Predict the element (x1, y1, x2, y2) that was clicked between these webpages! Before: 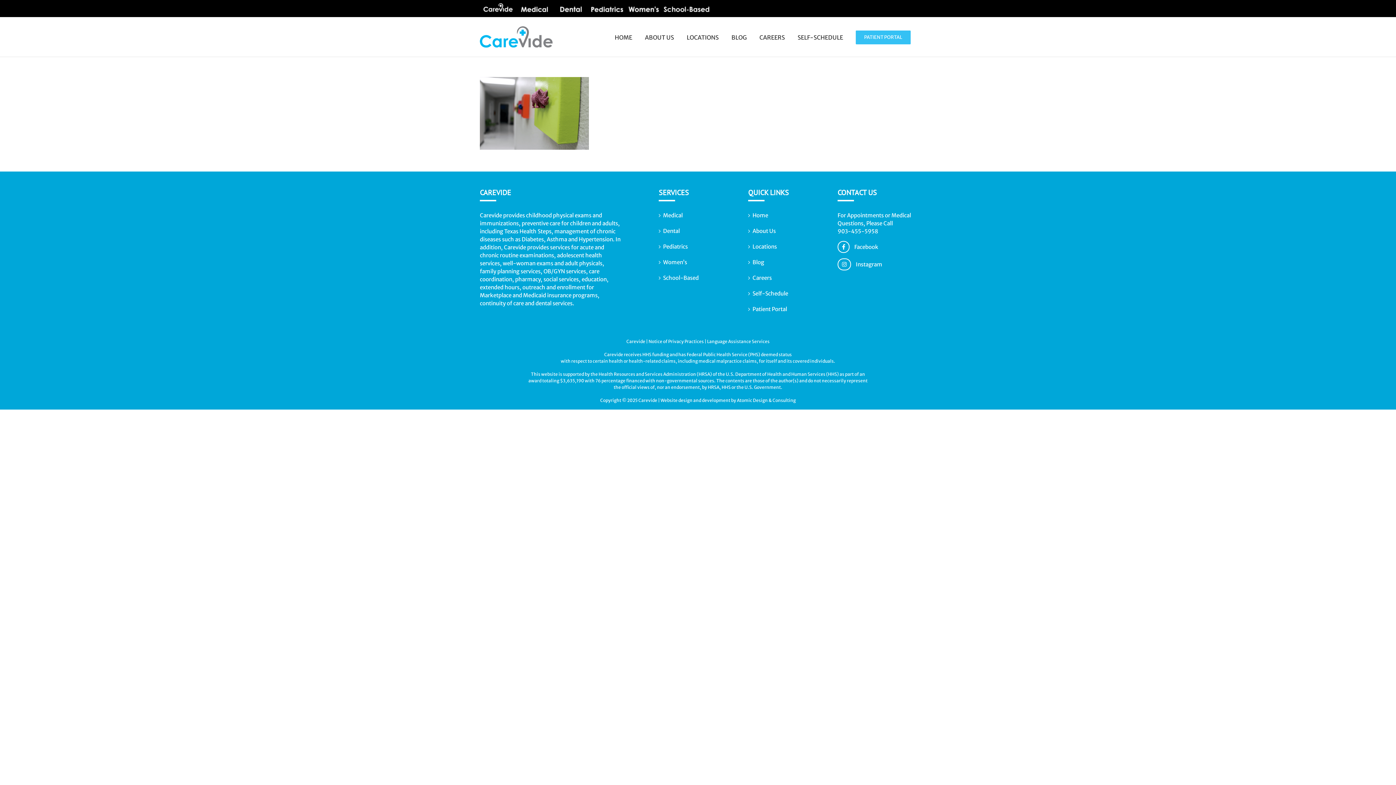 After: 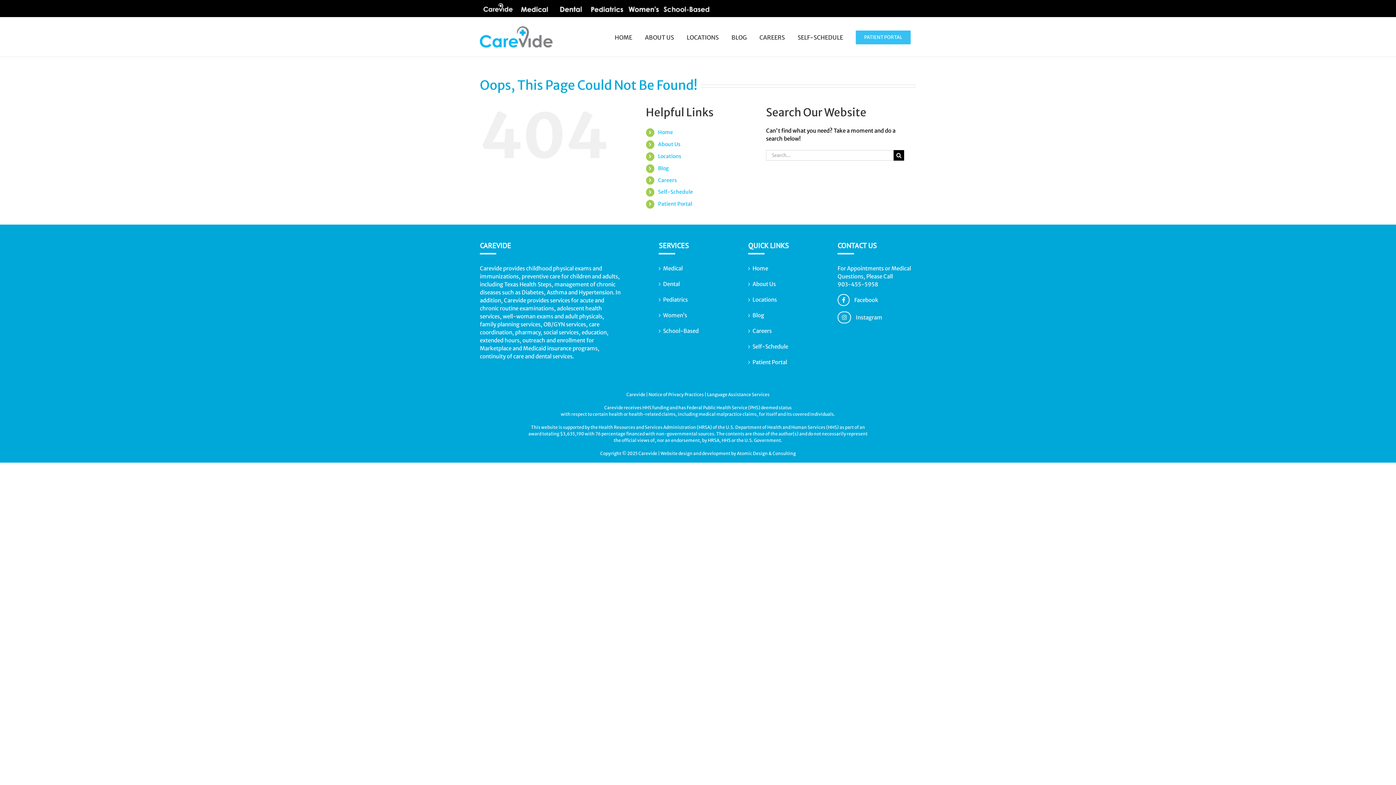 Action: bbox: (711, 1, 747, 17)